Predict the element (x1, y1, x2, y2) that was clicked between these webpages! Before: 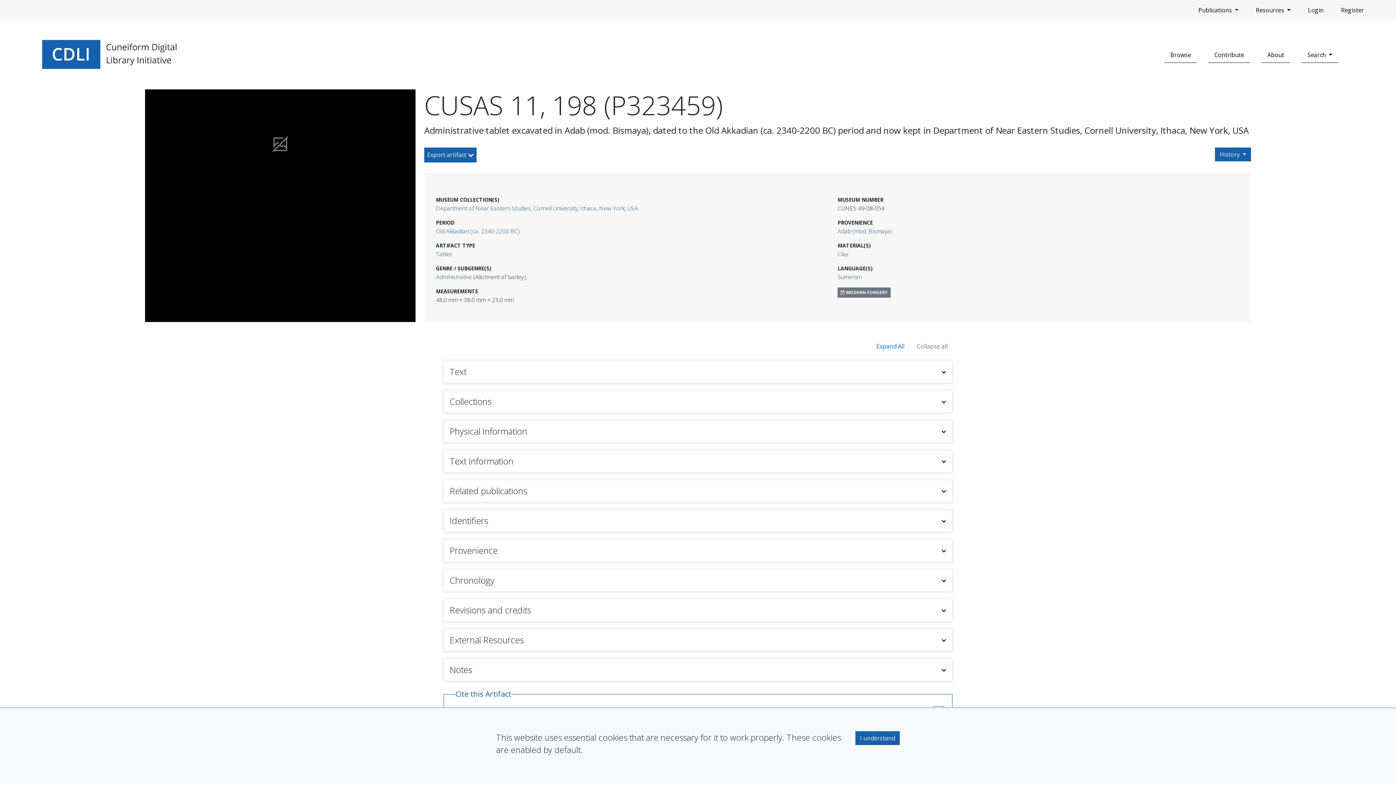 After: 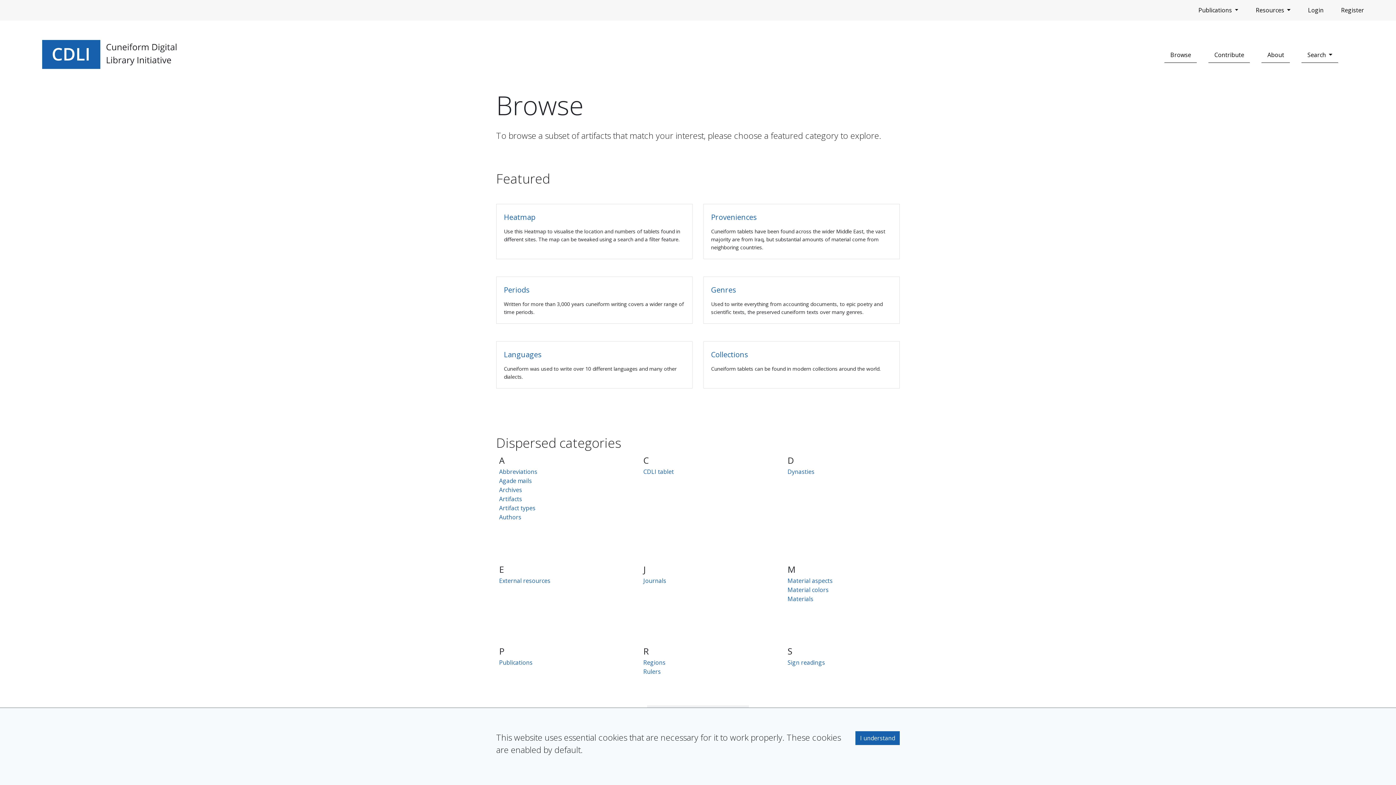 Action: label: Browse bbox: (1164, 47, 1197, 62)